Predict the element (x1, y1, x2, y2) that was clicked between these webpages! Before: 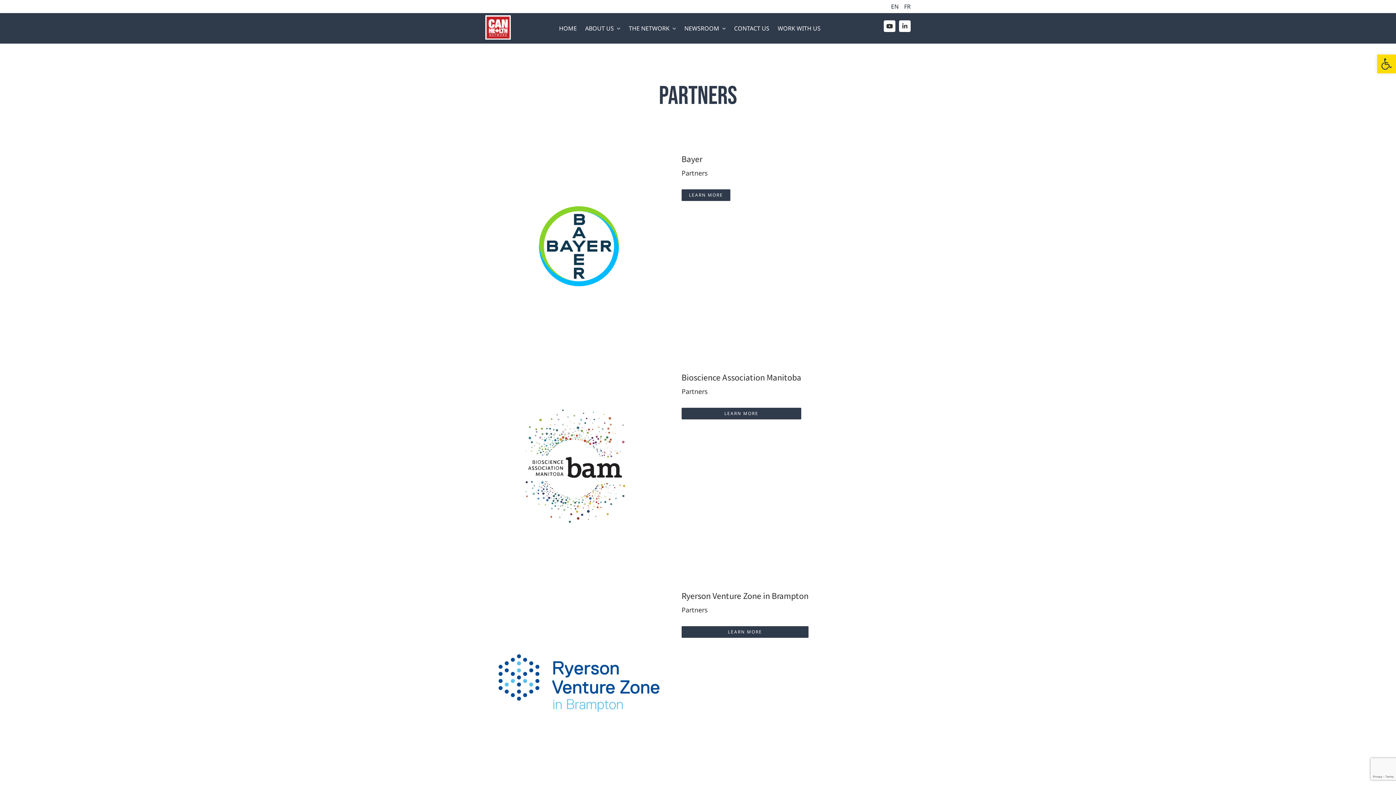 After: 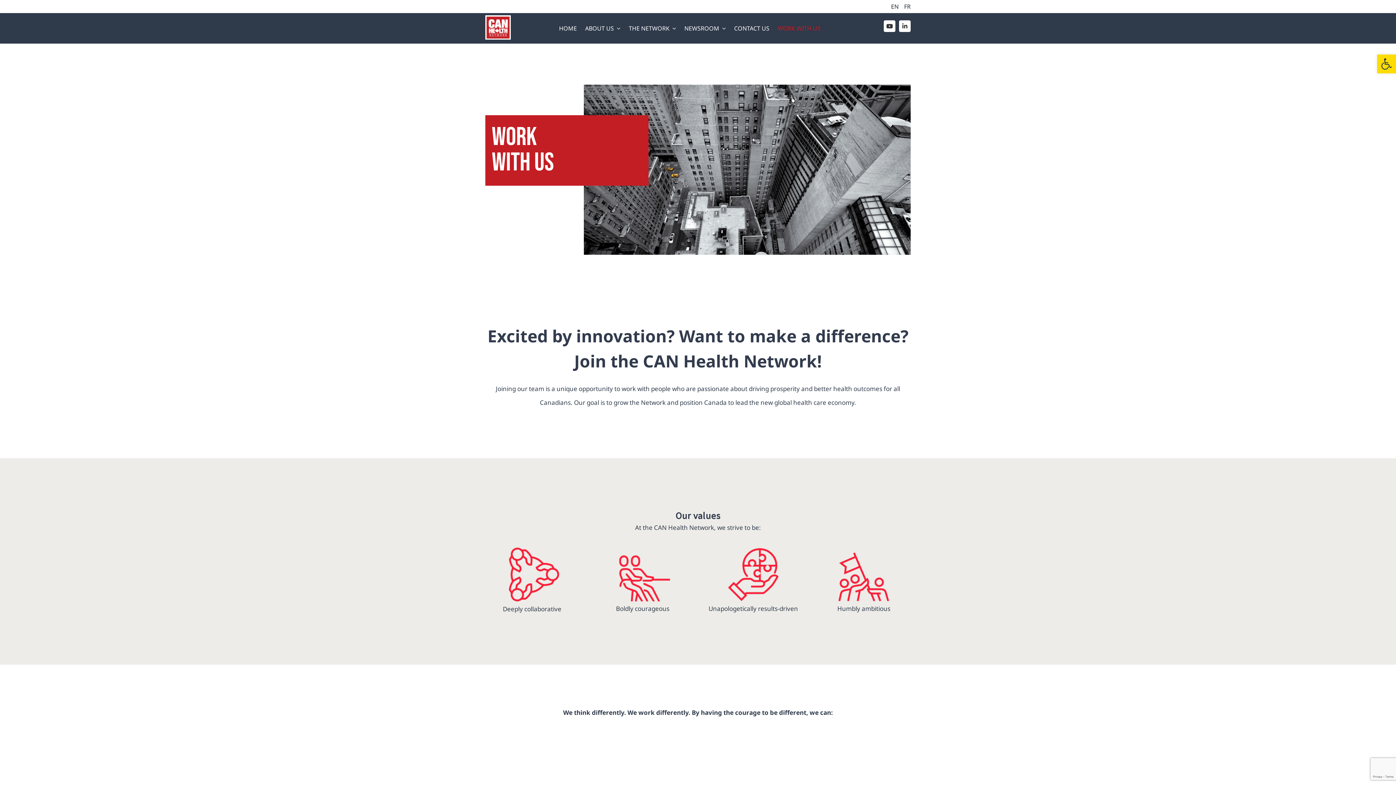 Action: label: WORK WITH US bbox: (777, 13, 820, 43)